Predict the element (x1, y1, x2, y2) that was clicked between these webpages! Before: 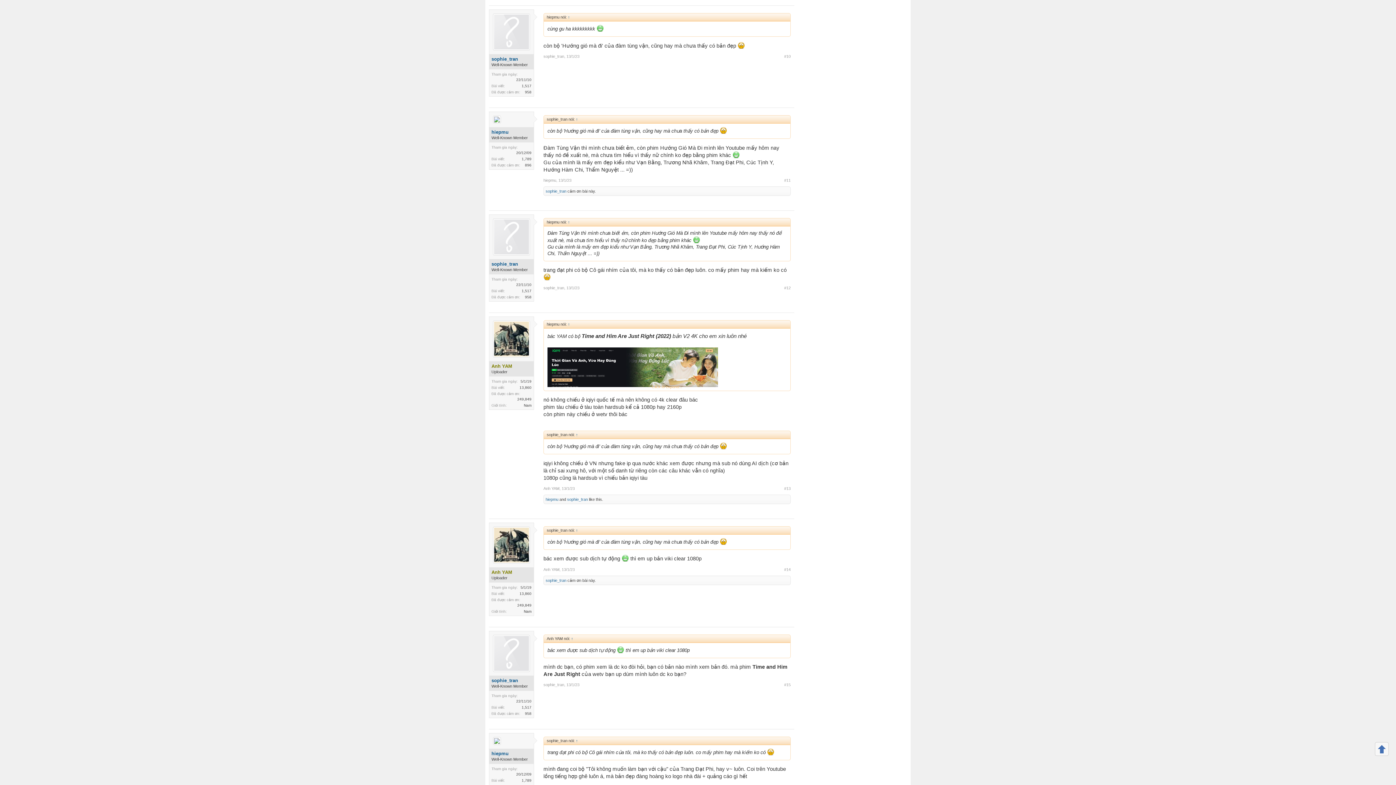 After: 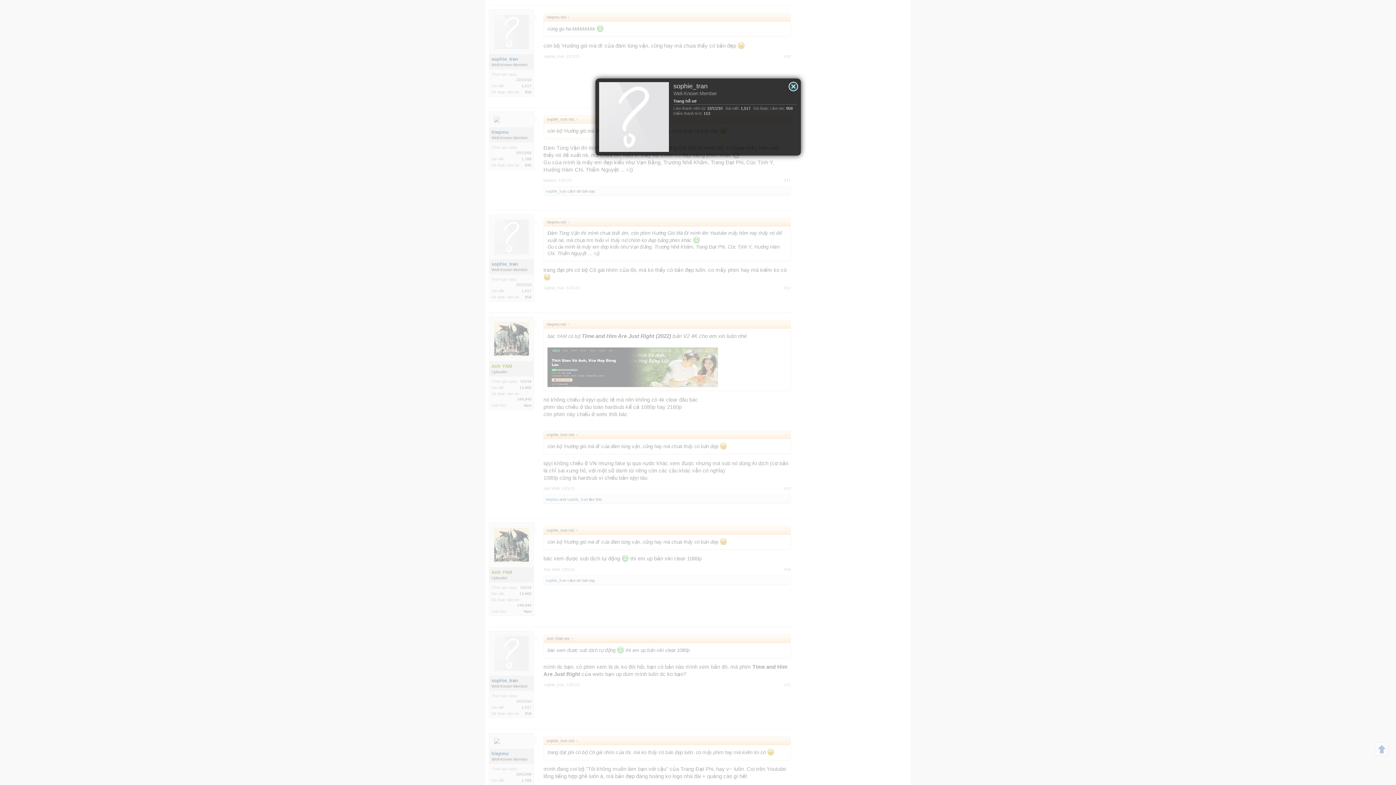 Action: bbox: (543, 285, 564, 290) label: sophie_tran